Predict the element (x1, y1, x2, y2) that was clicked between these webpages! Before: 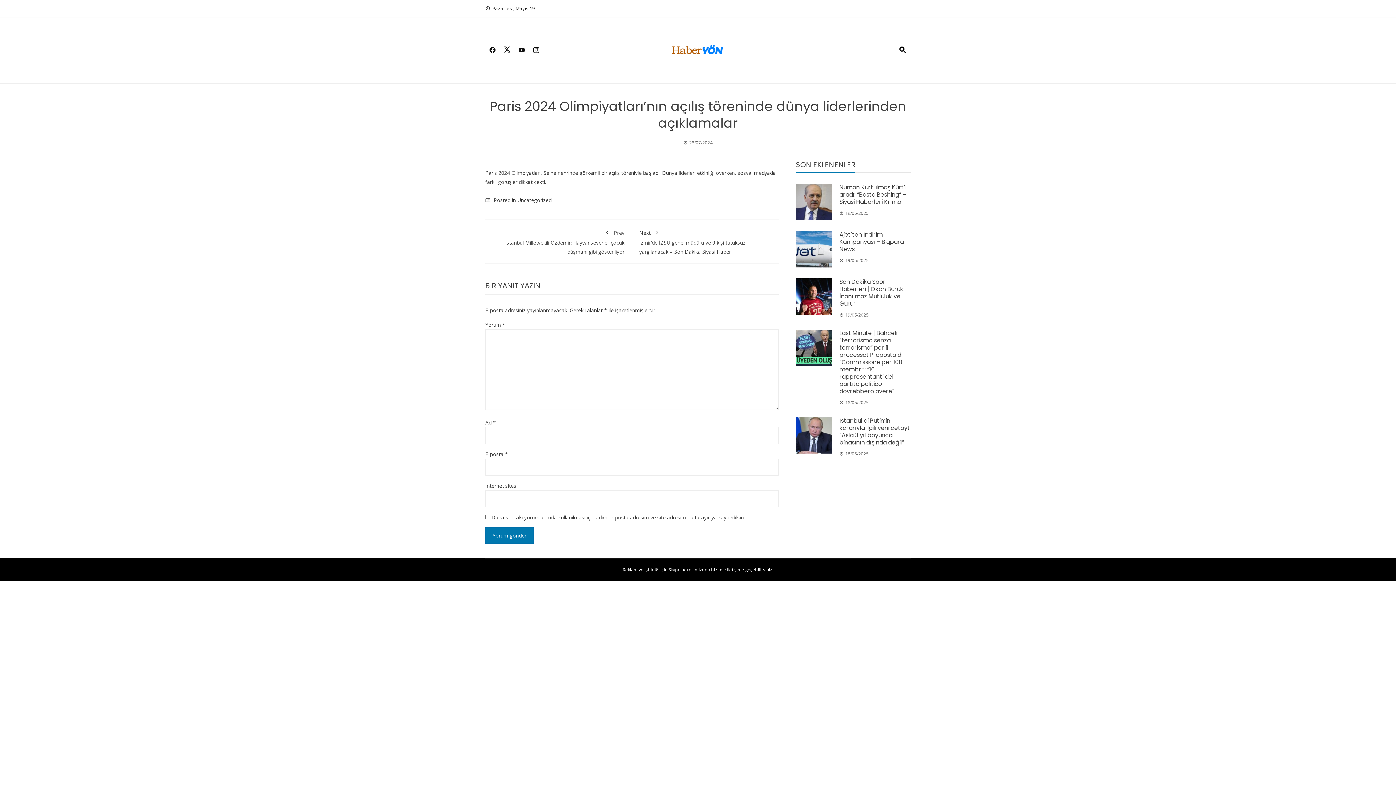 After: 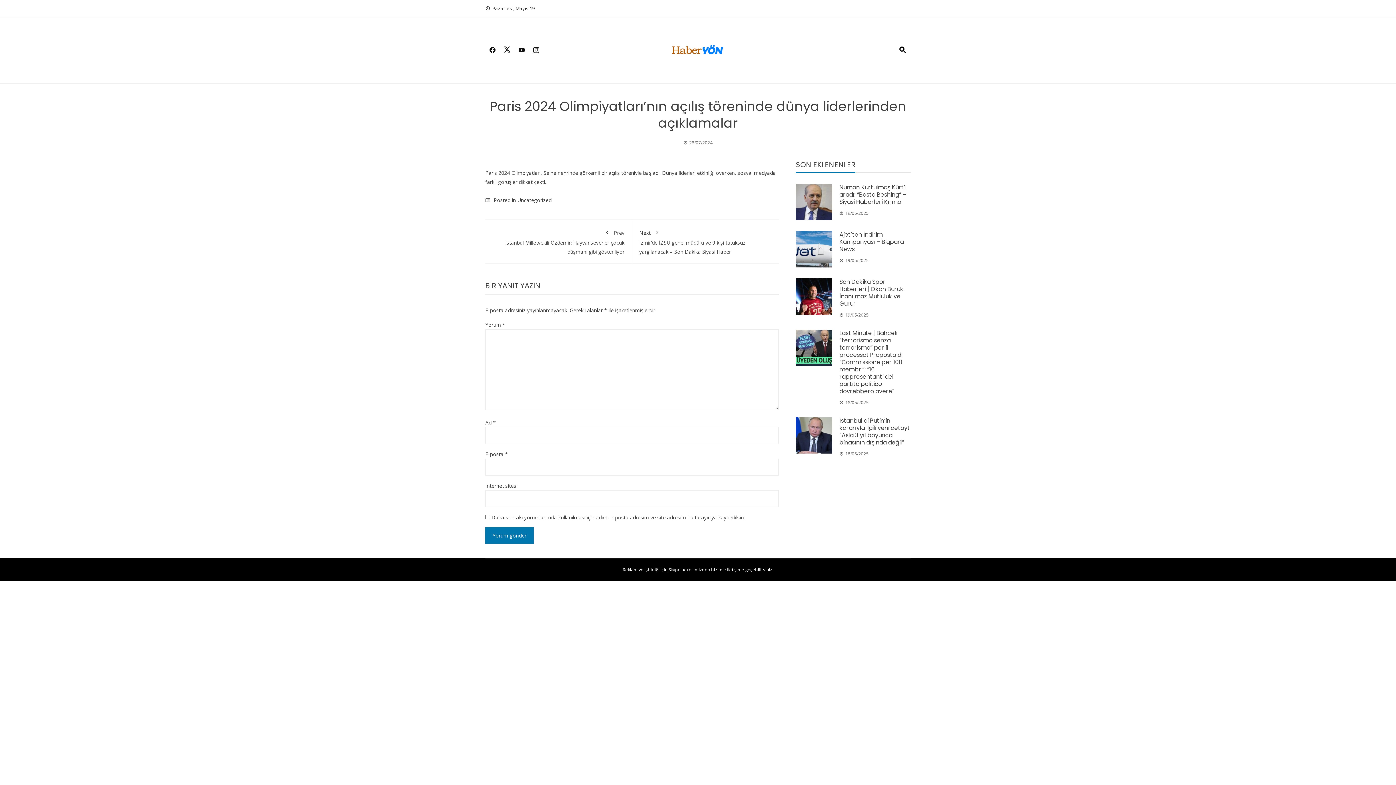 Action: bbox: (668, 566, 680, 573) label: Skype